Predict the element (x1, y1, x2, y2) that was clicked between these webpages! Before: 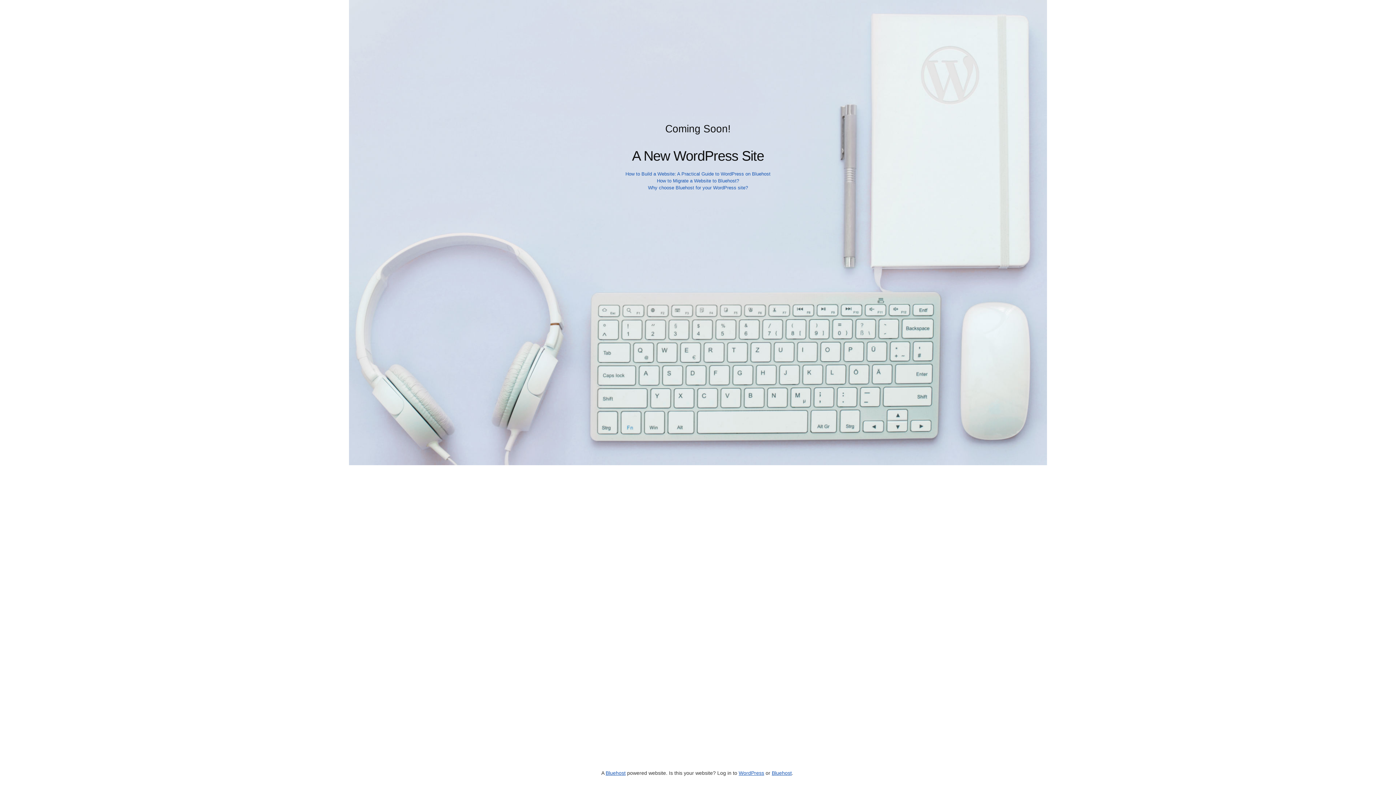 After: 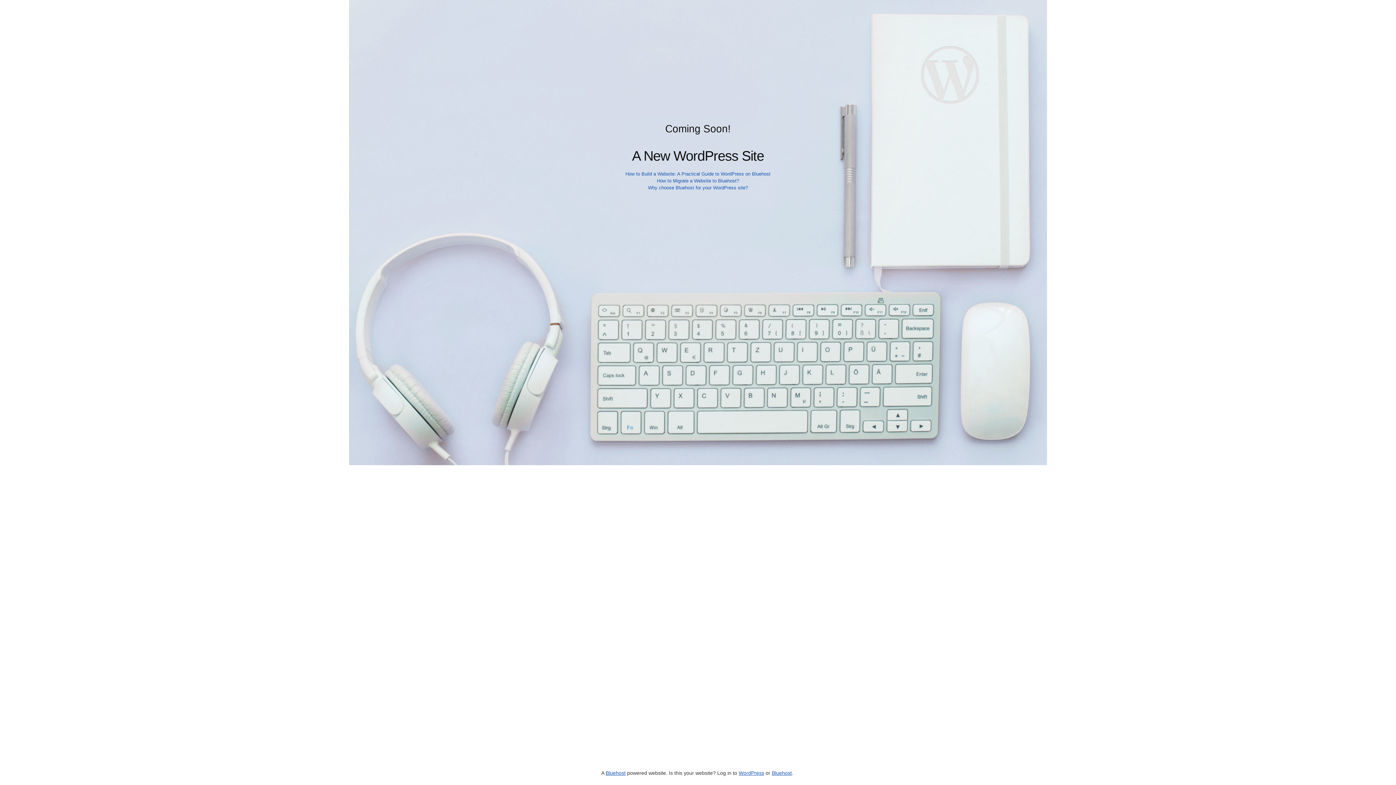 Action: label: Bluehost bbox: (772, 770, 792, 776)